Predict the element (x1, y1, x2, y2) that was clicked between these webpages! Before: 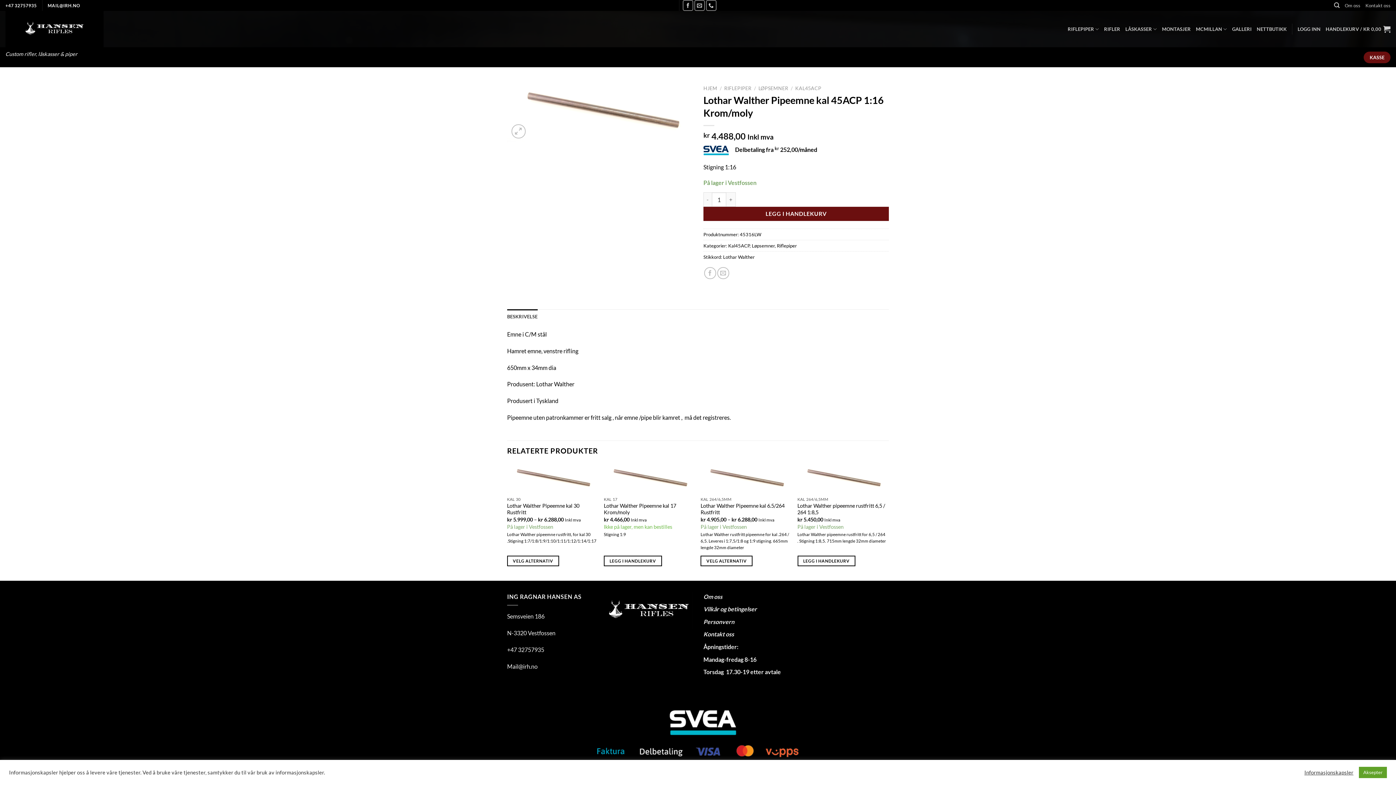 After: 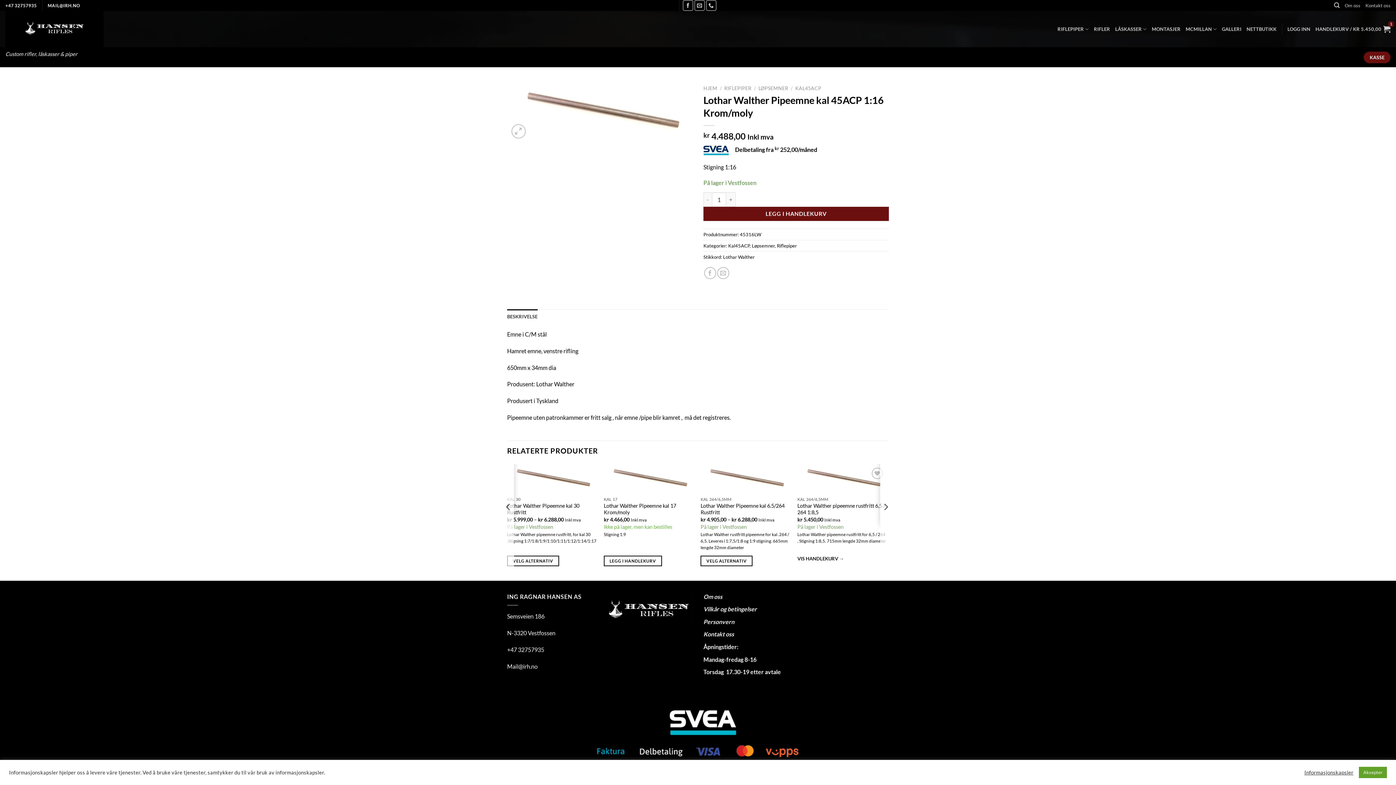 Action: label: Legg i handlekurv: «Lothar Walther pipeemne rustfritt 6,5 / 264 1:8,5» bbox: (797, 555, 855, 566)